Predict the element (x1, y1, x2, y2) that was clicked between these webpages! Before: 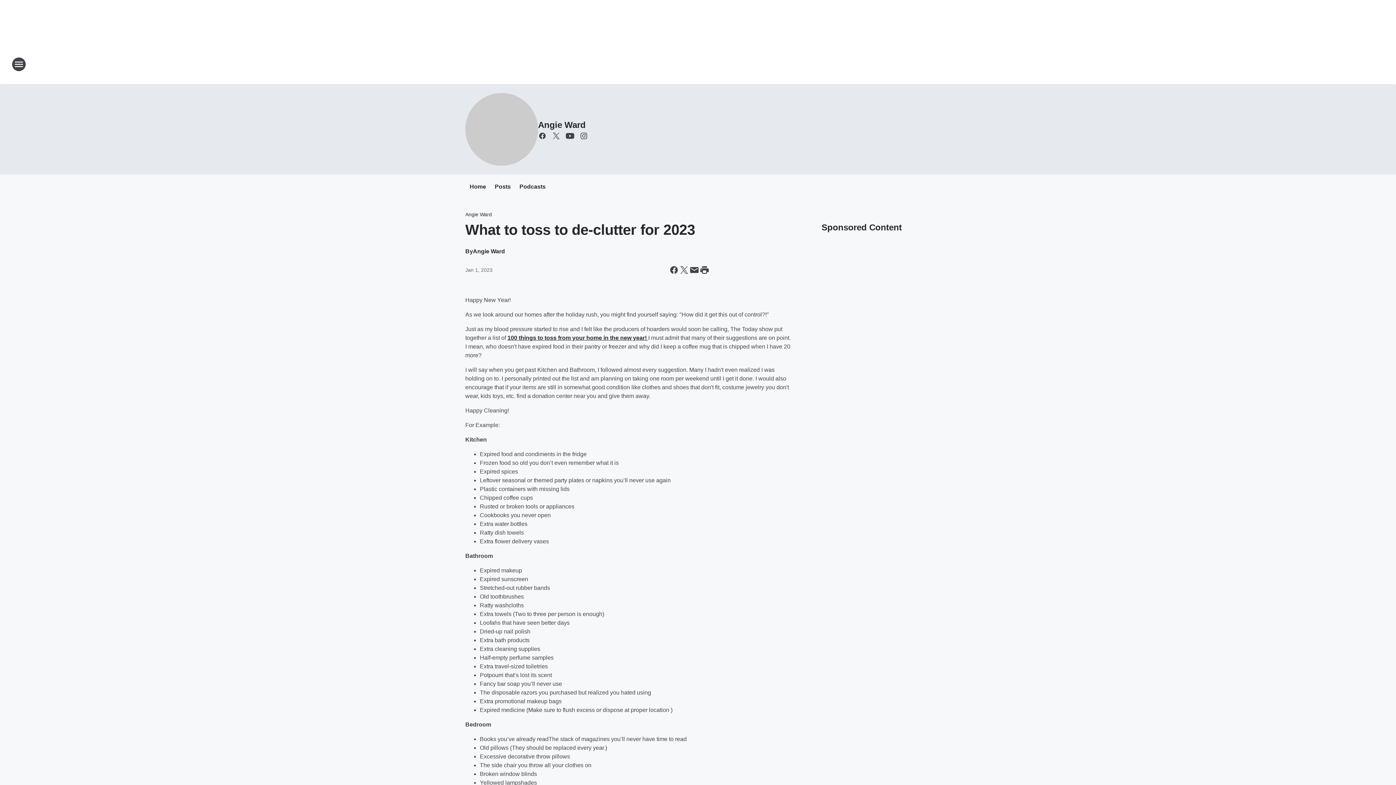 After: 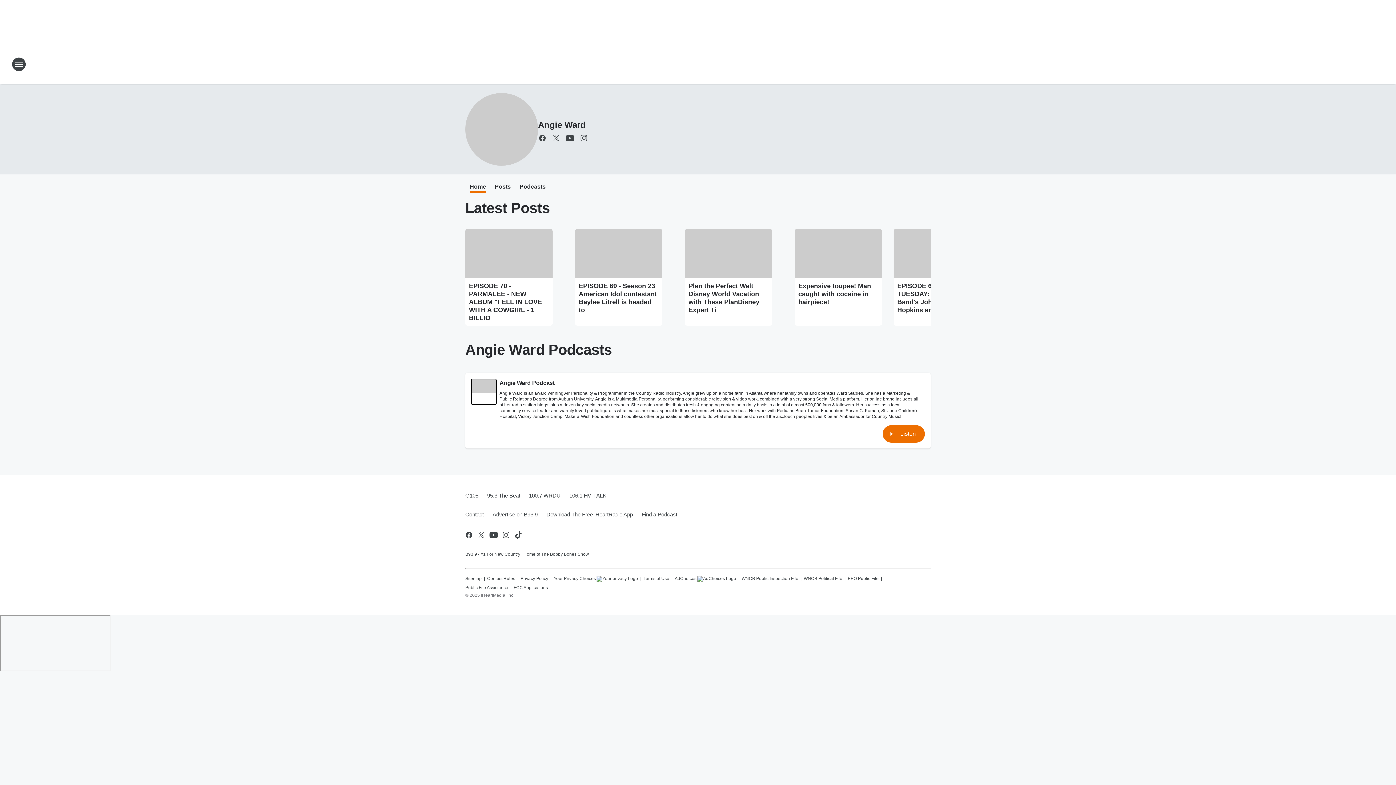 Action: label: Home bbox: (469, 183, 486, 191)